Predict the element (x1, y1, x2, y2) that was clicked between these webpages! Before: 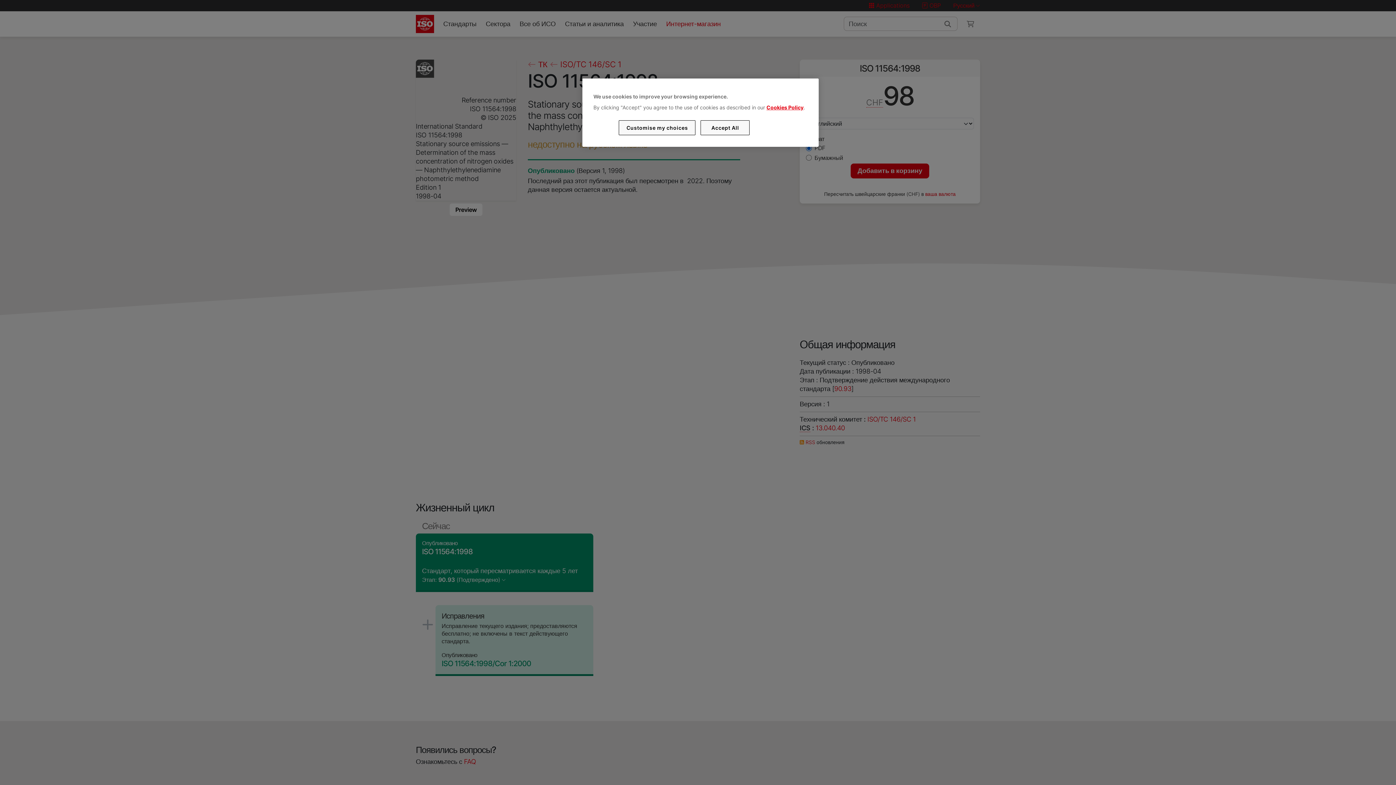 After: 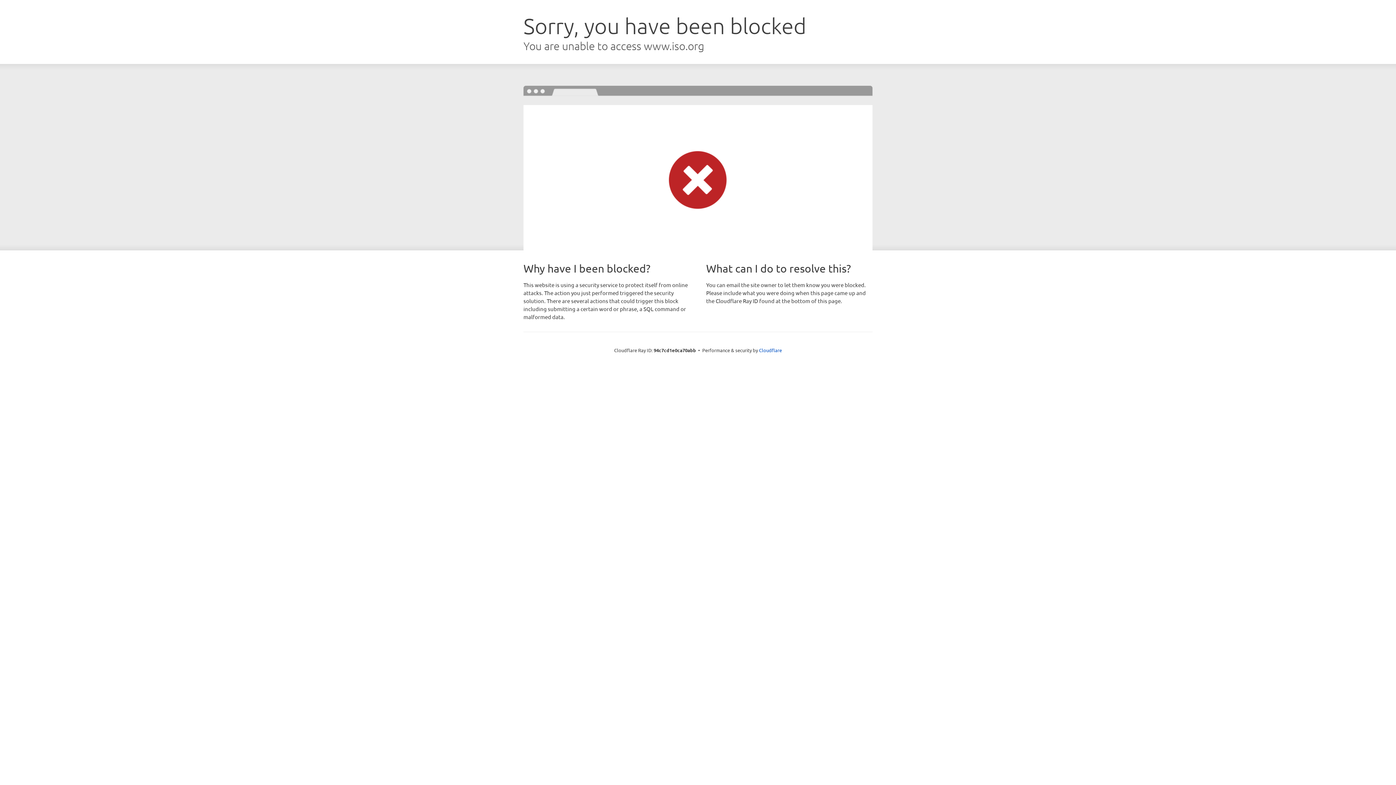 Action: label: Cookies Policy bbox: (766, 104, 803, 110)